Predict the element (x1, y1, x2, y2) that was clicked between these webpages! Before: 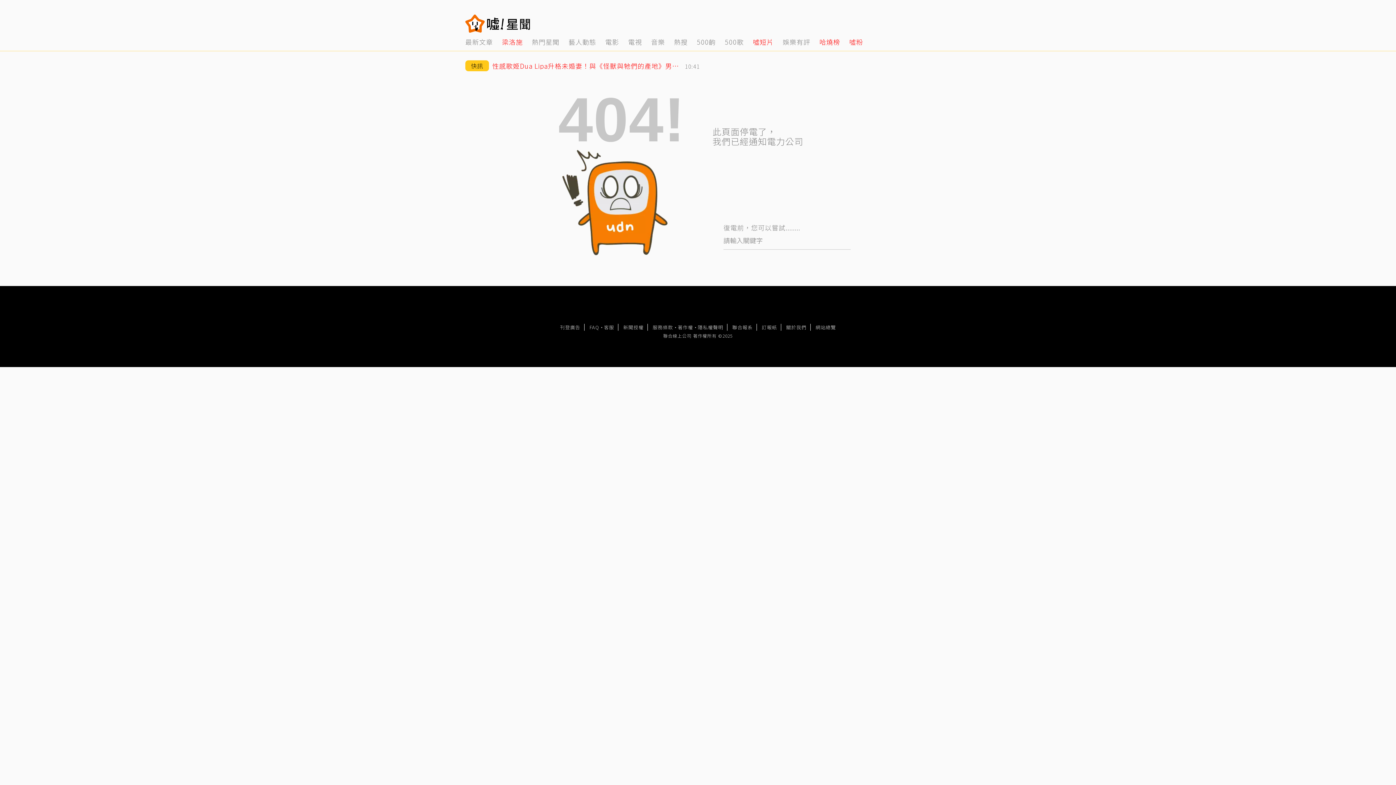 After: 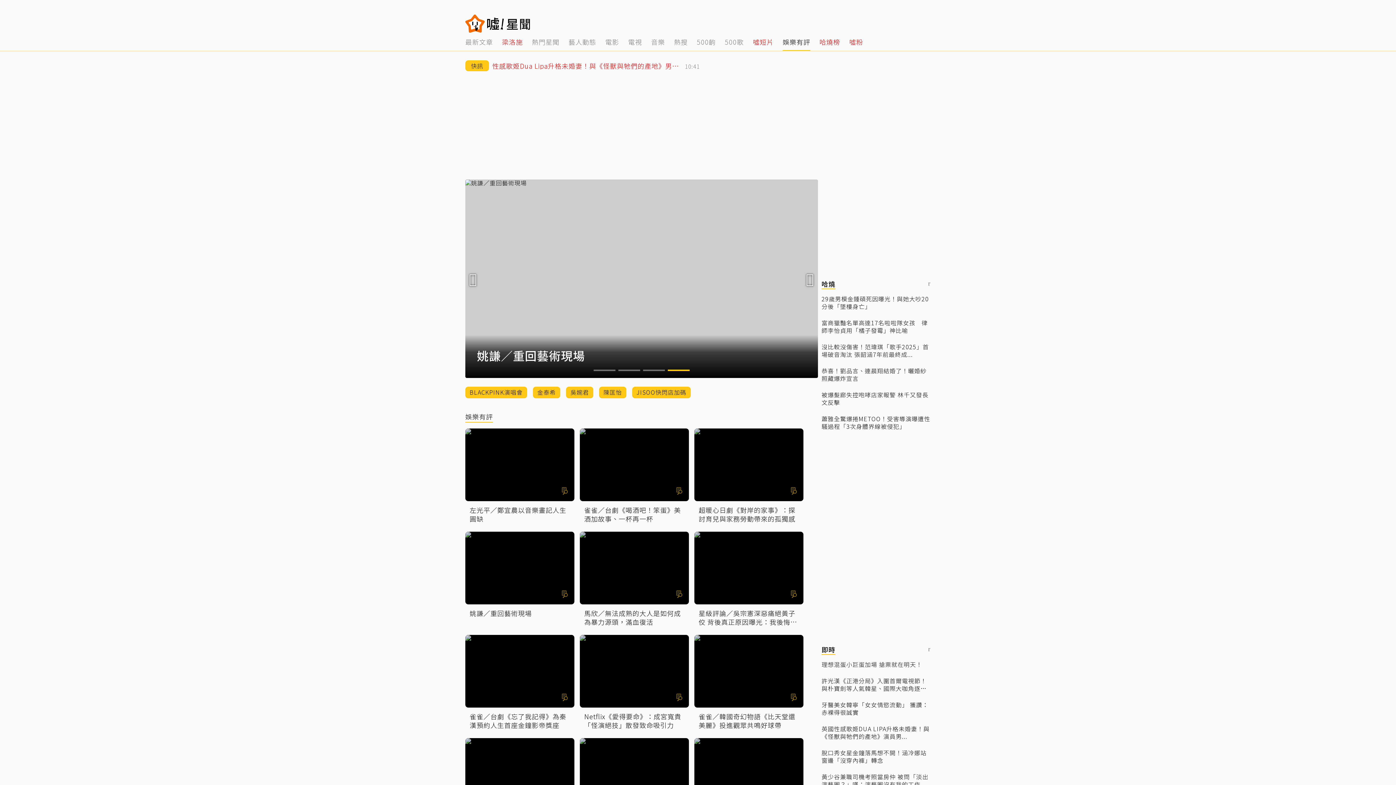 Action: label: 12 of 14 bbox: (782, 32, 810, 50)